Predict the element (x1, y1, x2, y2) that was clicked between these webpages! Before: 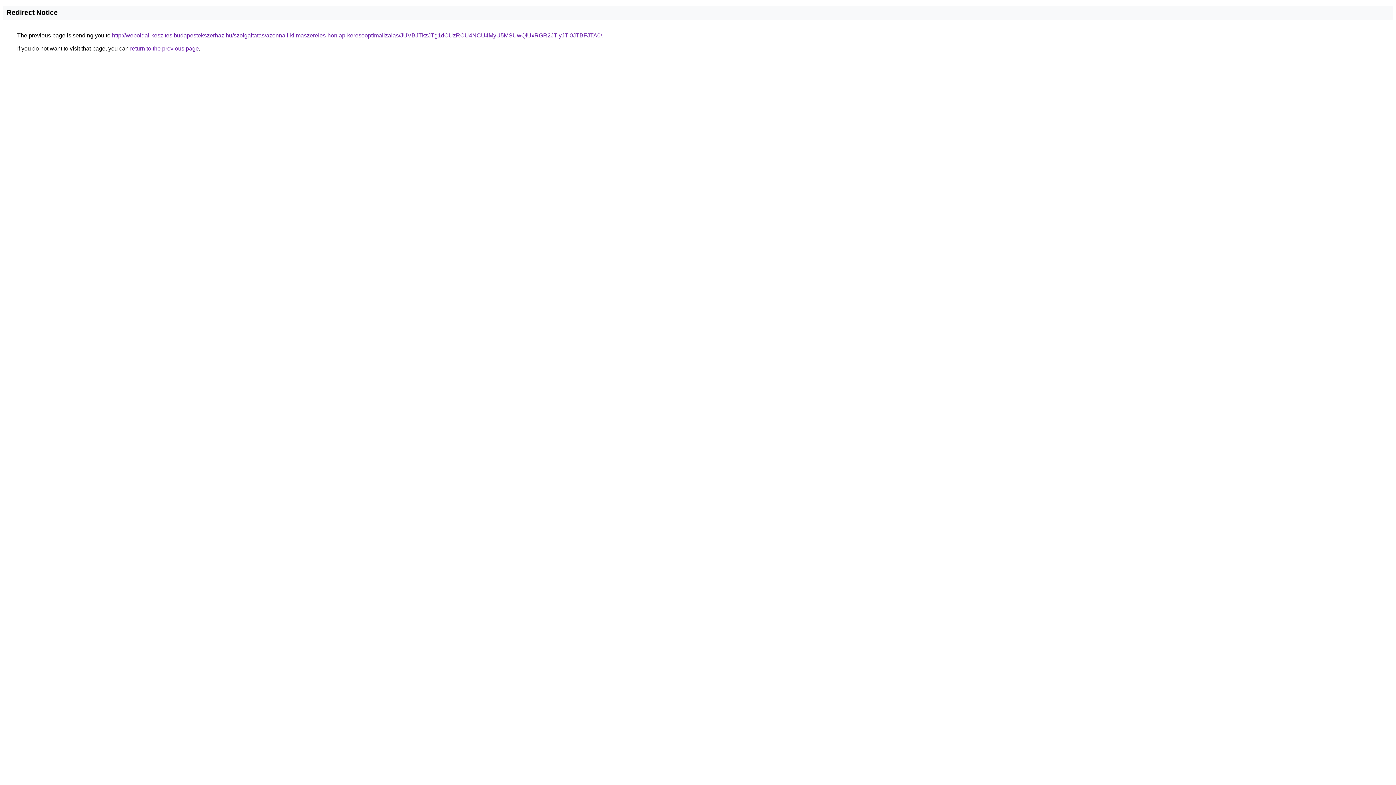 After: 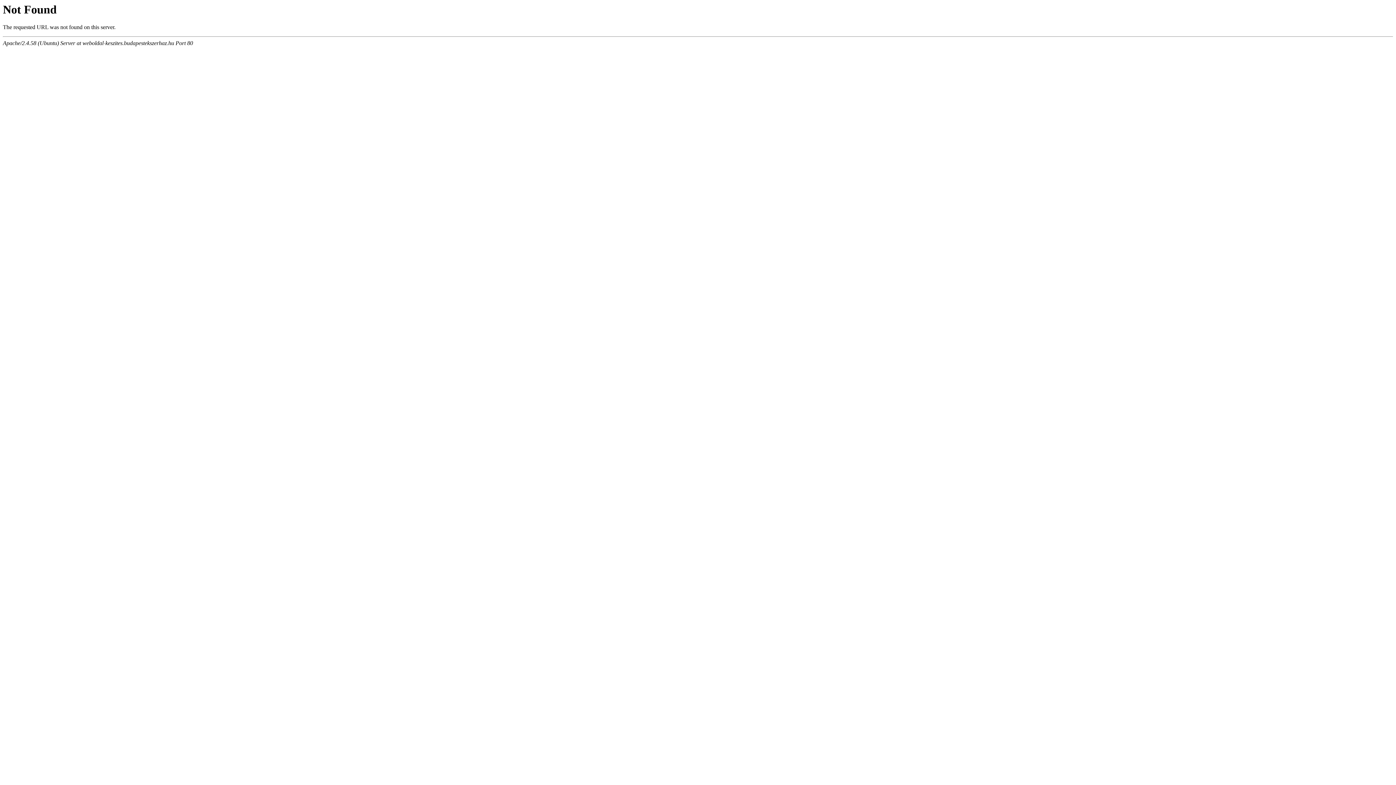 Action: label: http://weboldal-keszites.budapestekszerhaz.hu/szolgaltatas/azonnali-klimaszereles-honlap-keresooptimalizalas/JUVBJTkzJTg1dCUzRCU4NCU4MyU5MSUwQiUxRGR2JTIyJTI0JTBFJTA0/ bbox: (112, 32, 602, 38)